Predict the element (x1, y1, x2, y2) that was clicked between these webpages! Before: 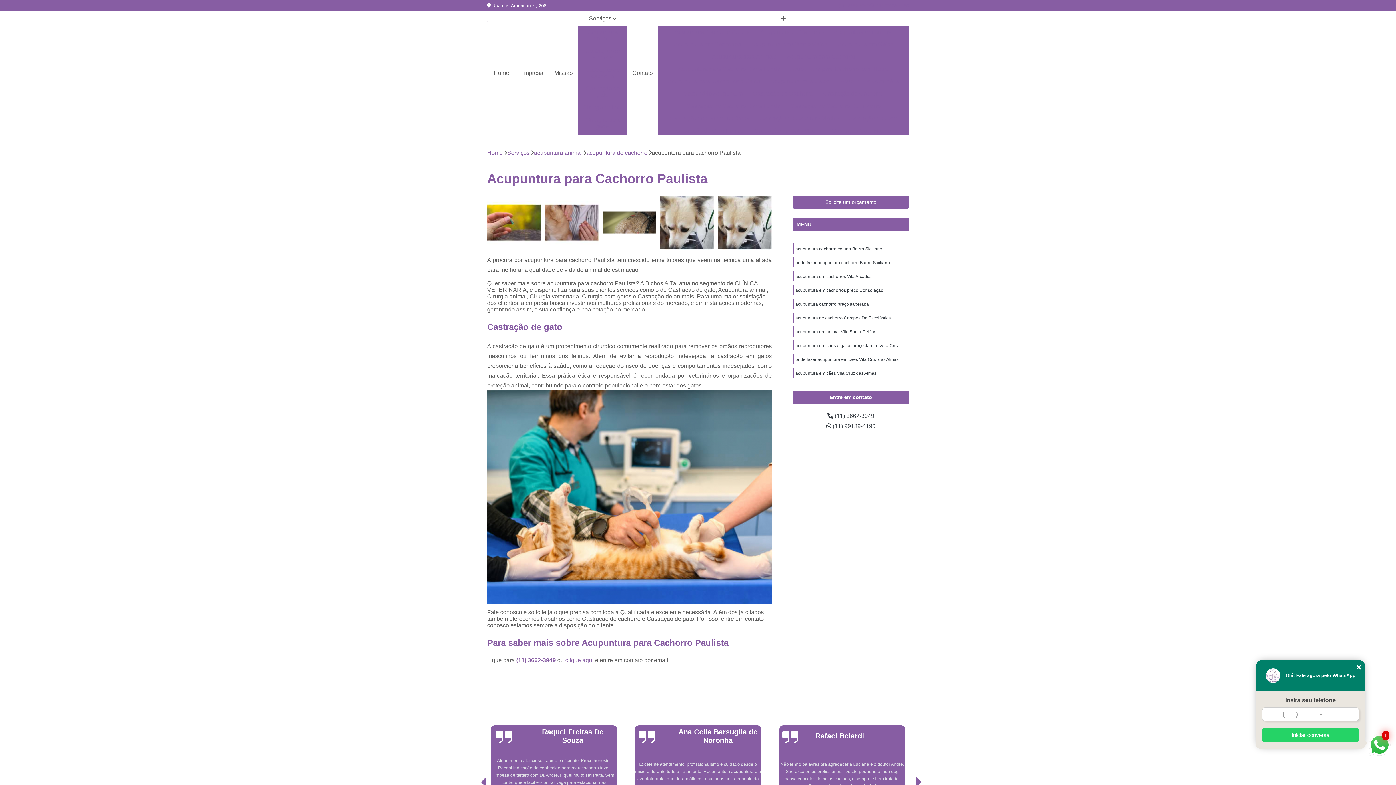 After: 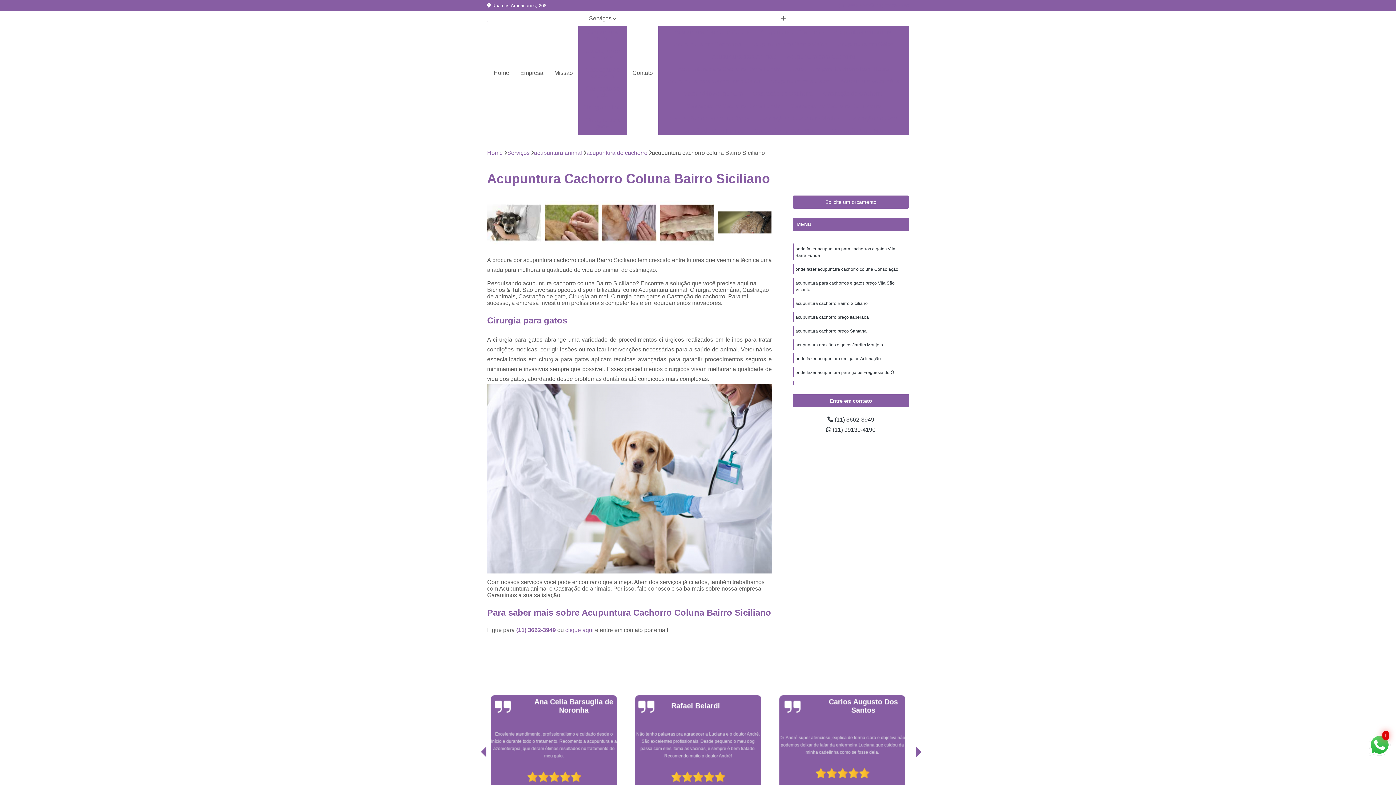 Action: bbox: (795, 246, 882, 251) label: acupuntura cachorro coluna Bairro Siciliano